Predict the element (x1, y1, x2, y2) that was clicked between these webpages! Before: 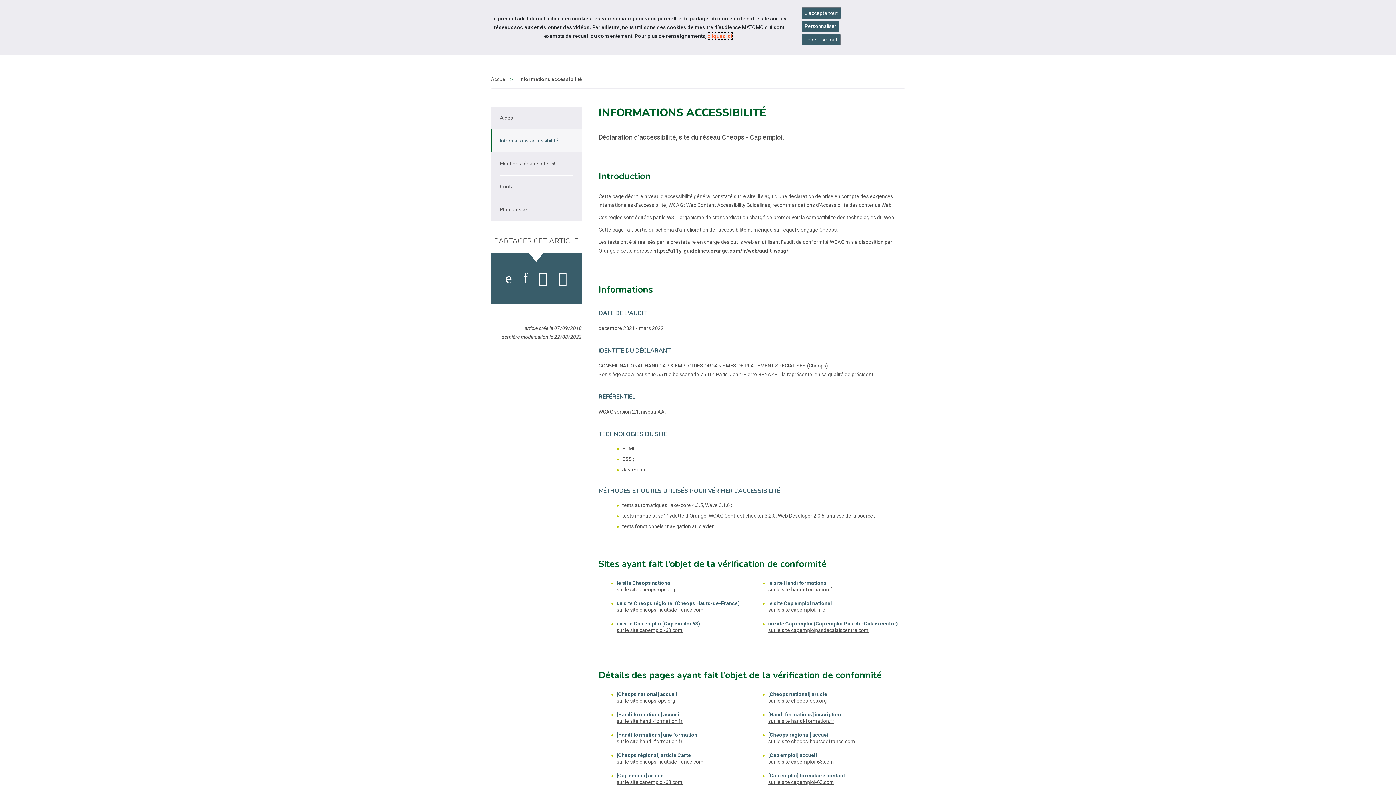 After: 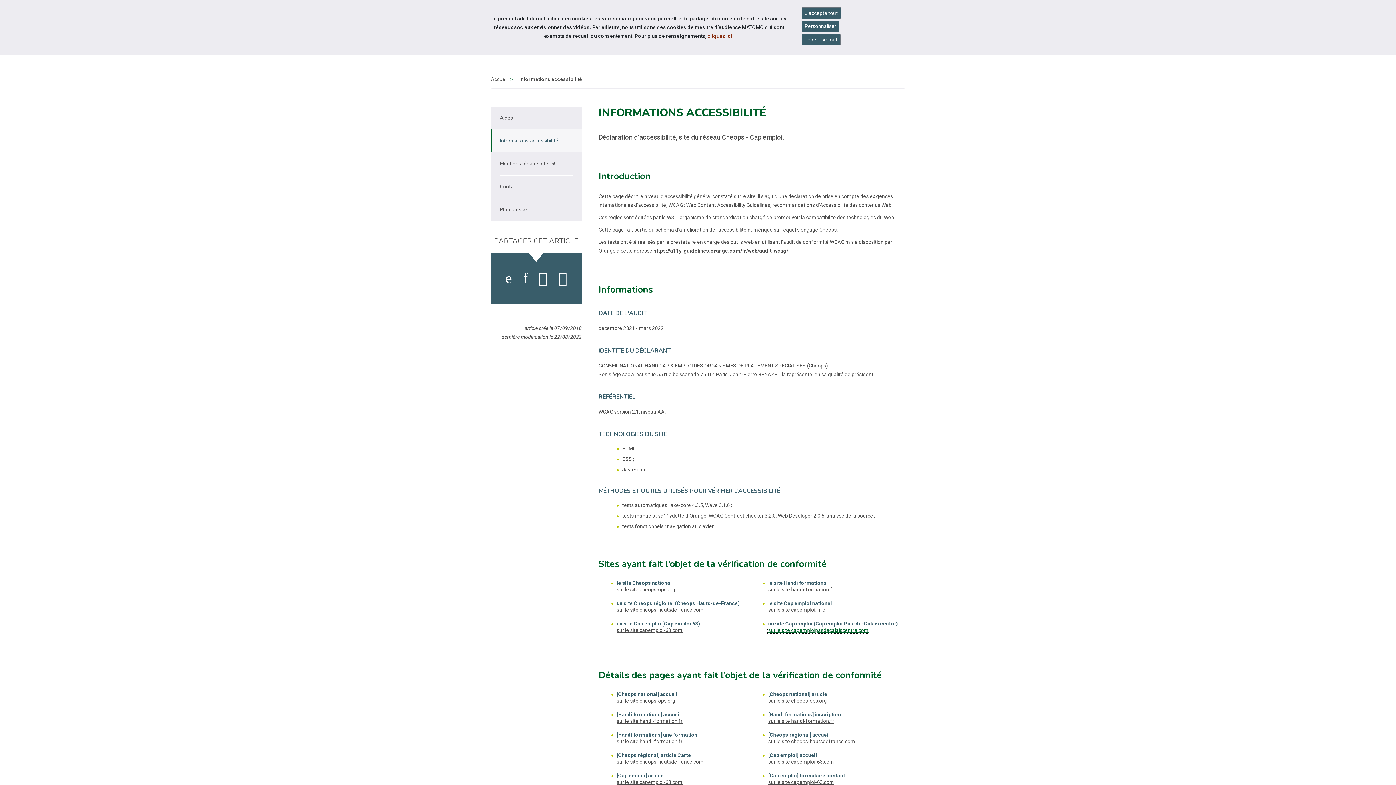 Action: label: sur le site capemploipasdecalaiscentre.com
(nouvelle fenêtre) bbox: (768, 627, 868, 633)